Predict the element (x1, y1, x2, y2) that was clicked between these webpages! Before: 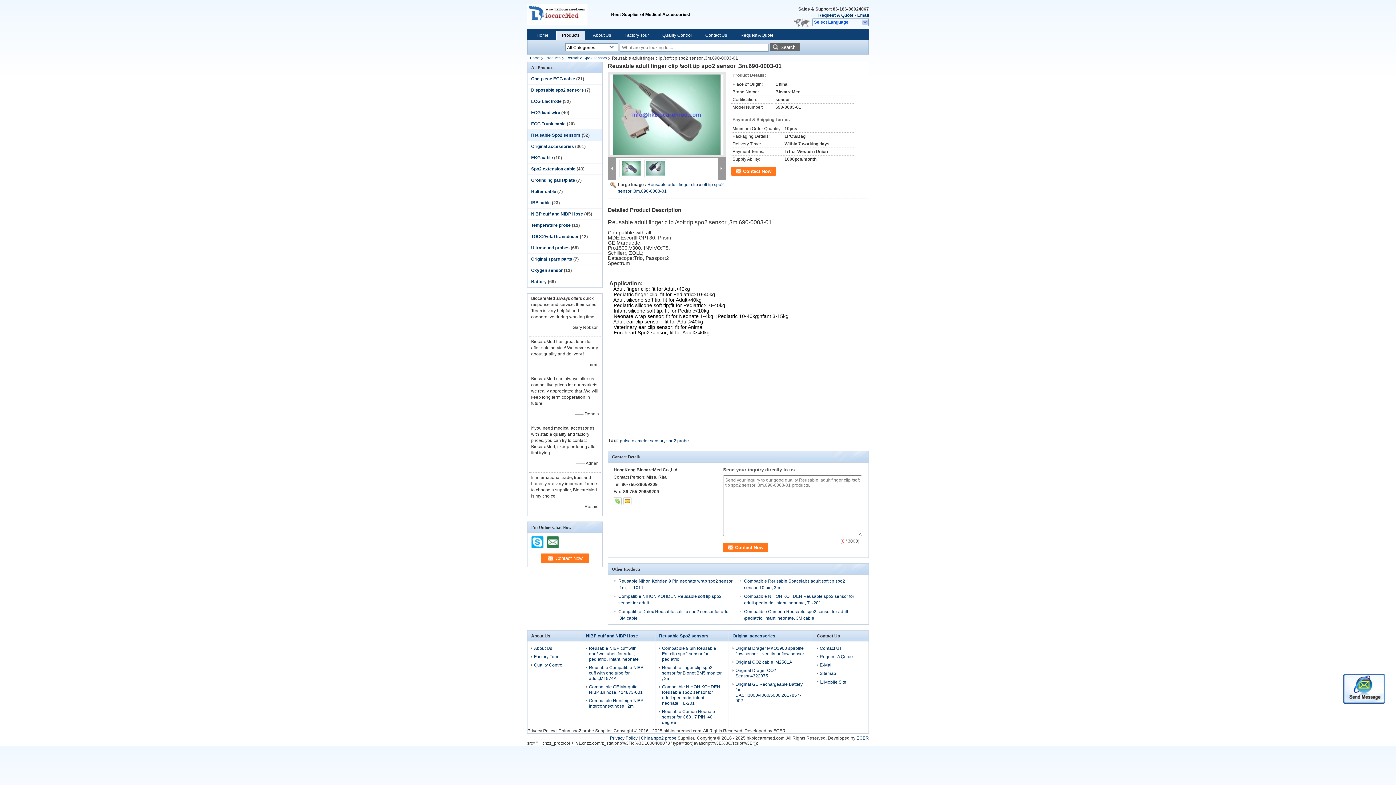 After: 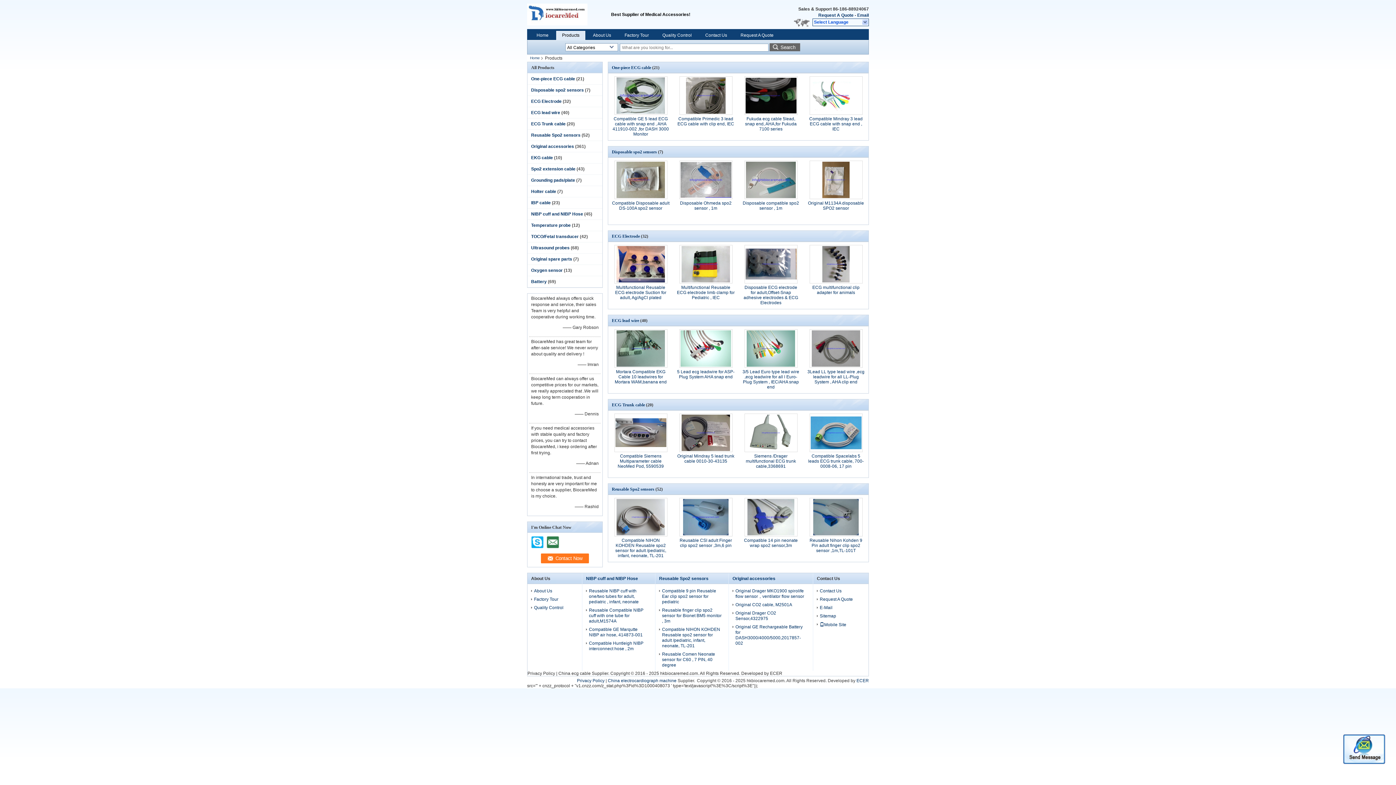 Action: label: Products bbox: (556, 32, 585, 38)